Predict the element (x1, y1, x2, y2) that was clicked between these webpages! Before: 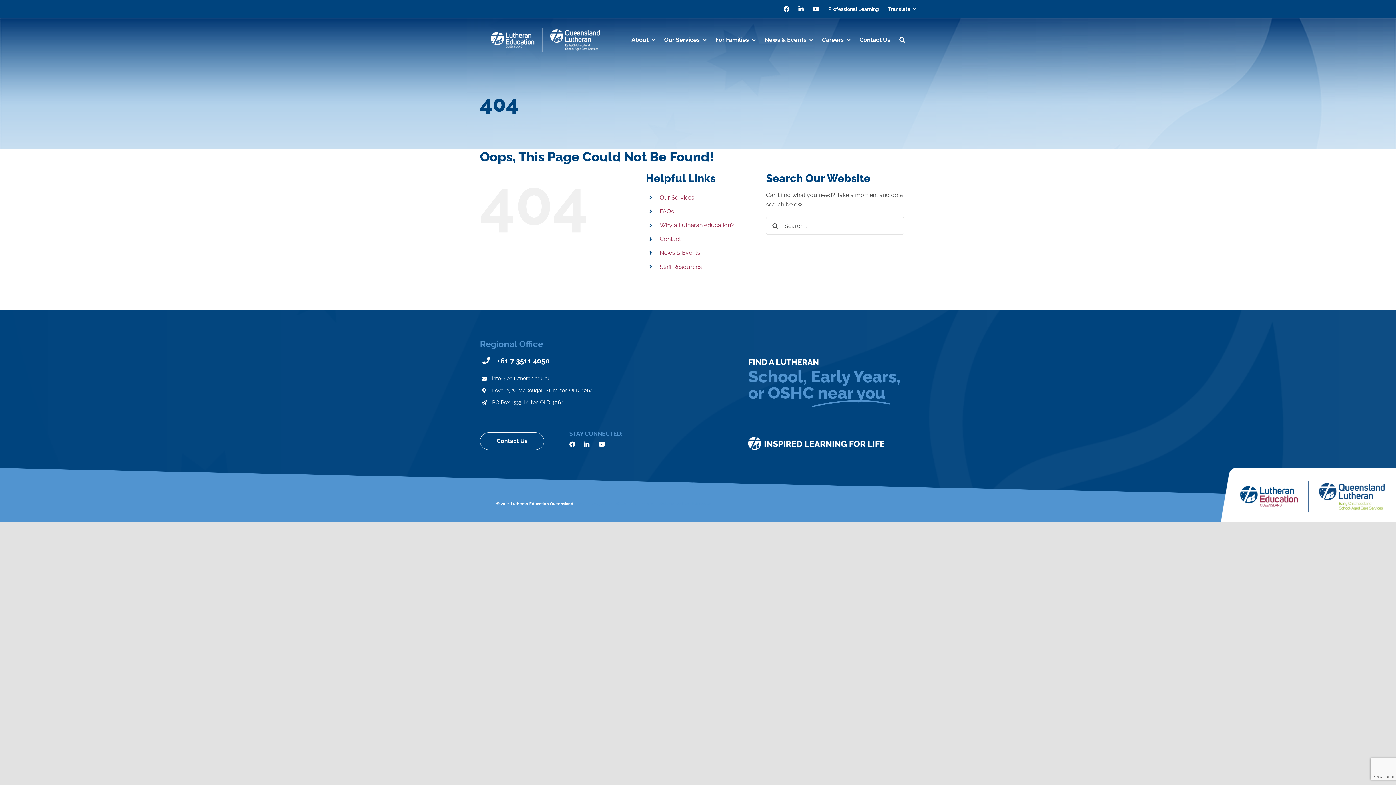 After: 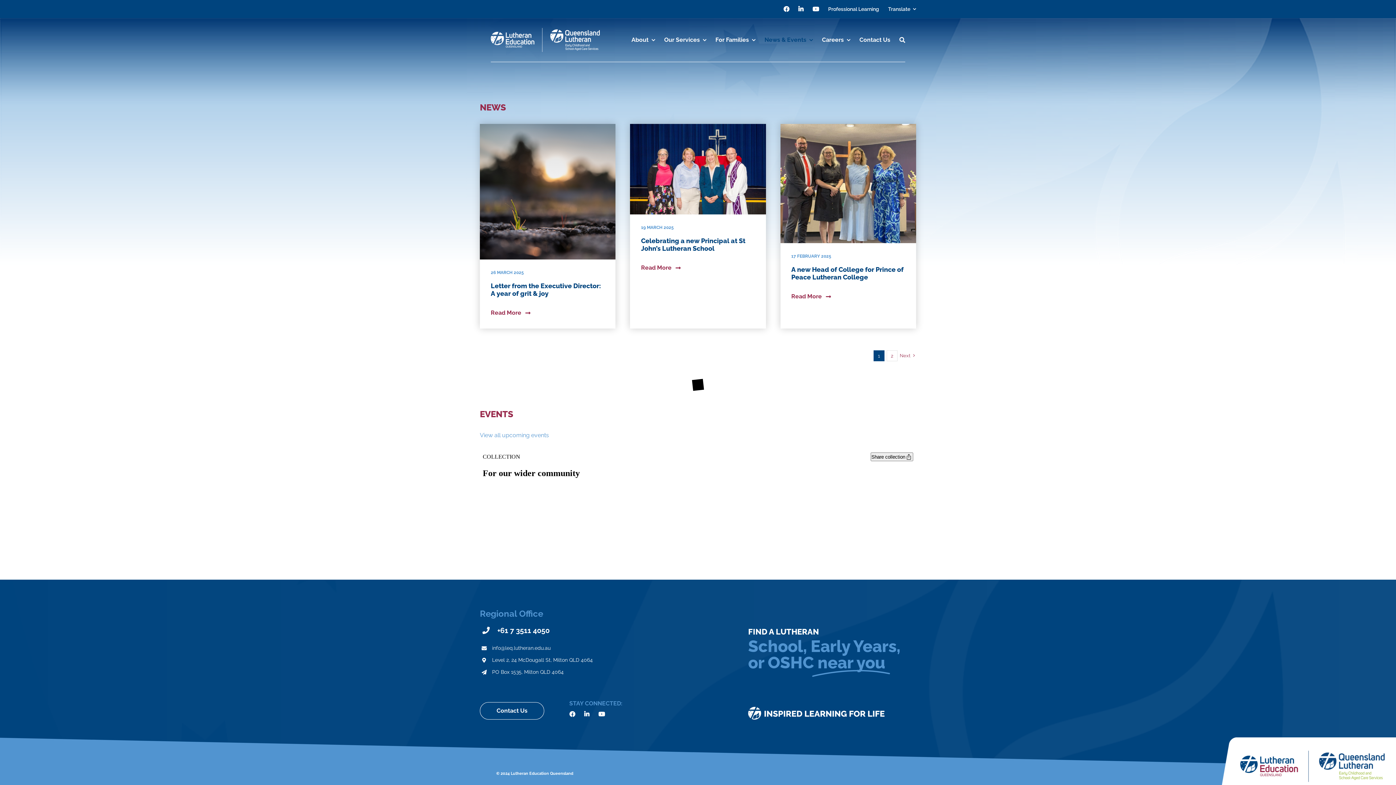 Action: label: News & Events bbox: (659, 249, 700, 256)